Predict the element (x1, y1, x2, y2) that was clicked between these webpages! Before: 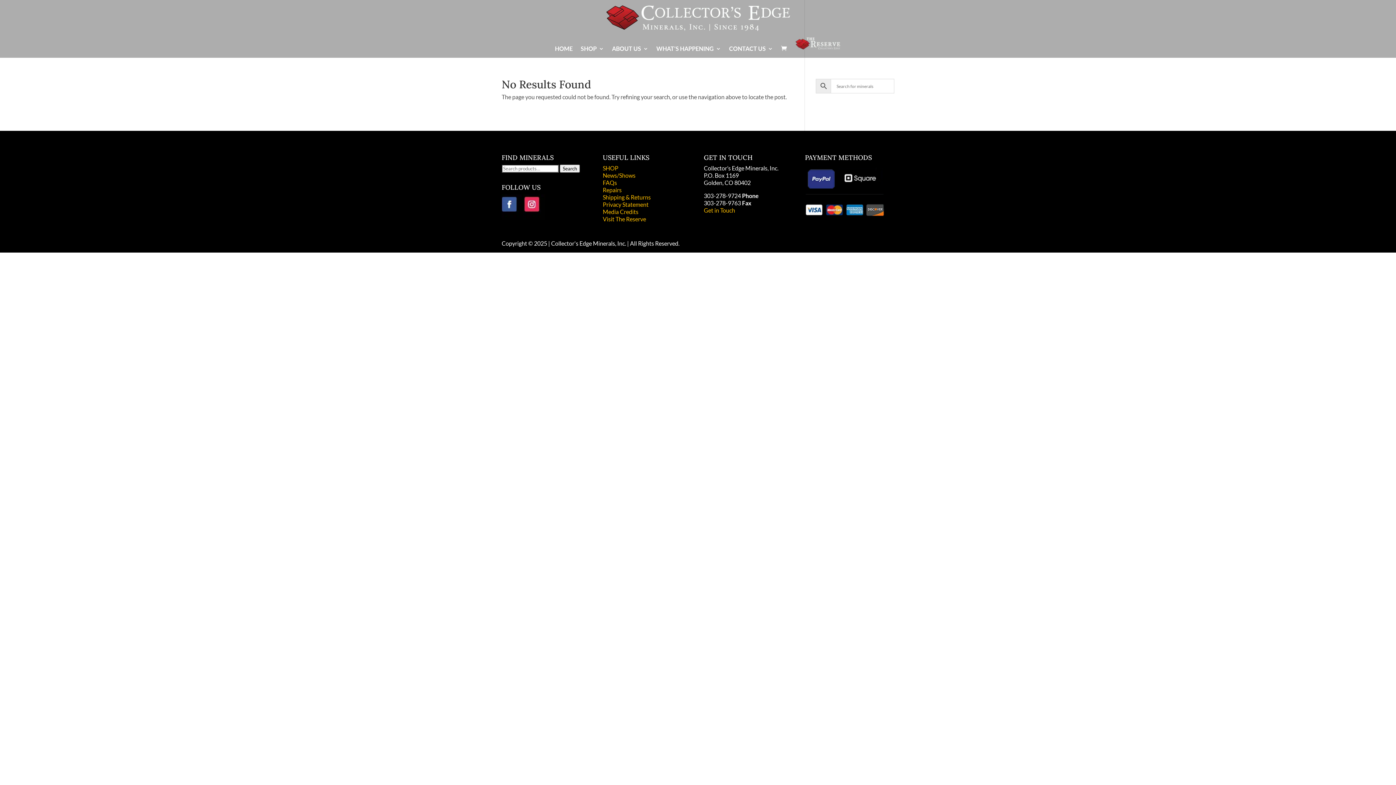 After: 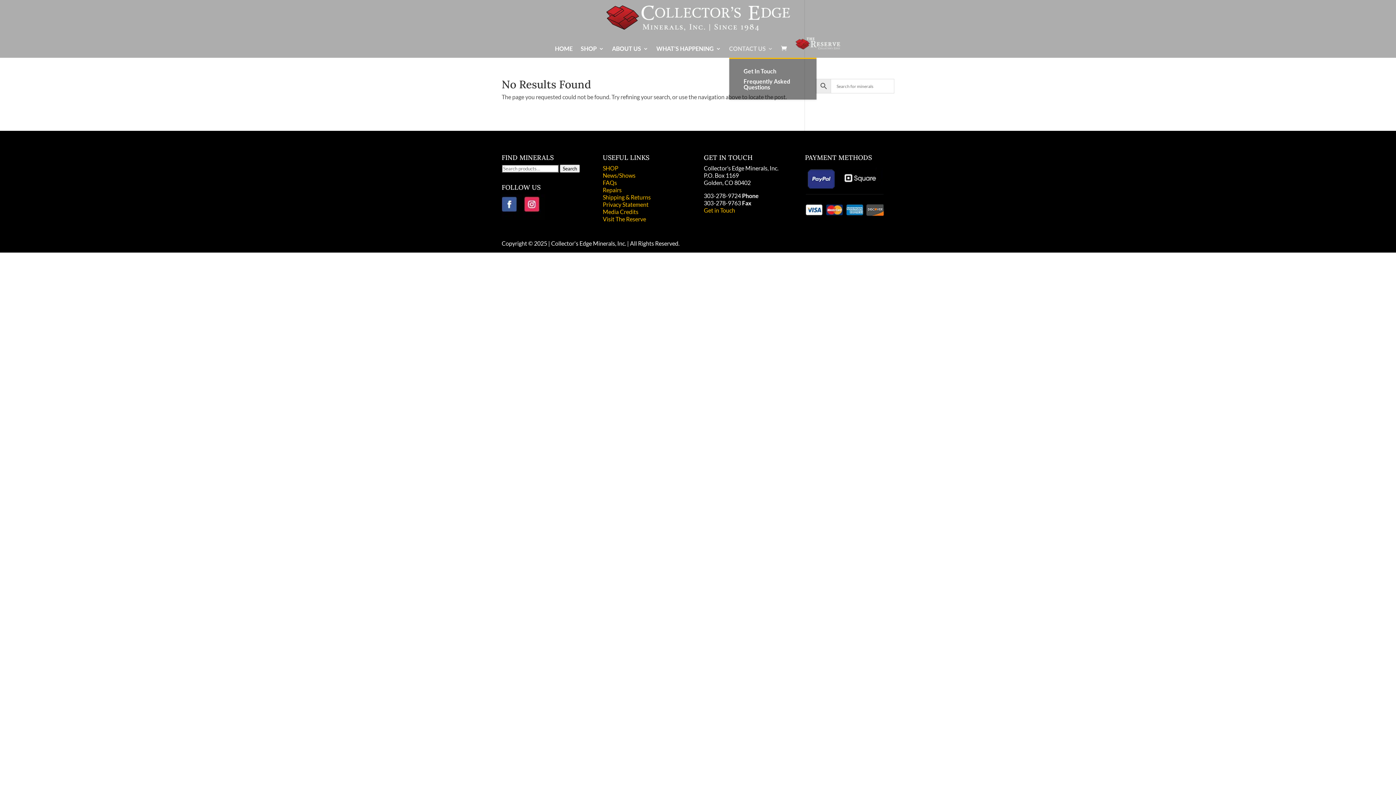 Action: label: CONTACT US bbox: (729, 46, 773, 57)